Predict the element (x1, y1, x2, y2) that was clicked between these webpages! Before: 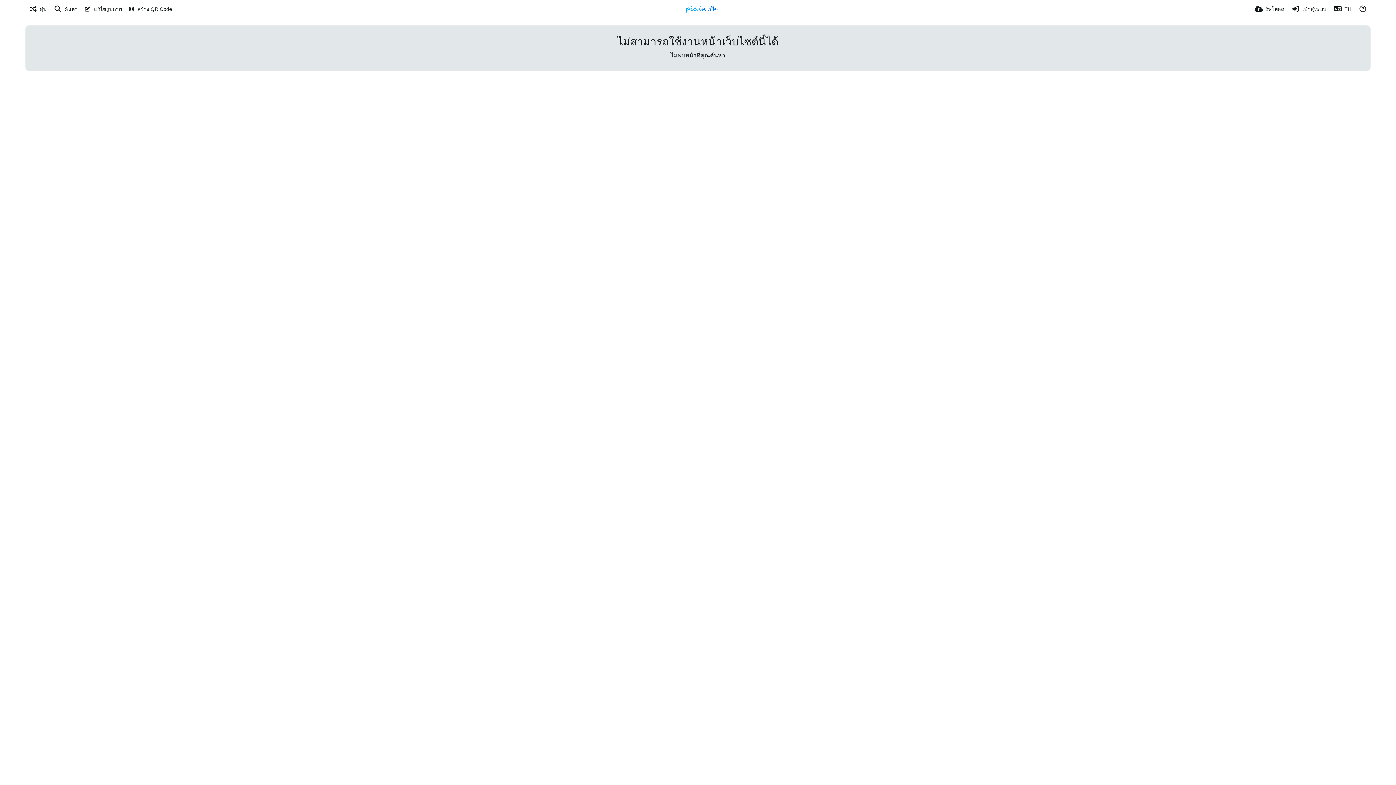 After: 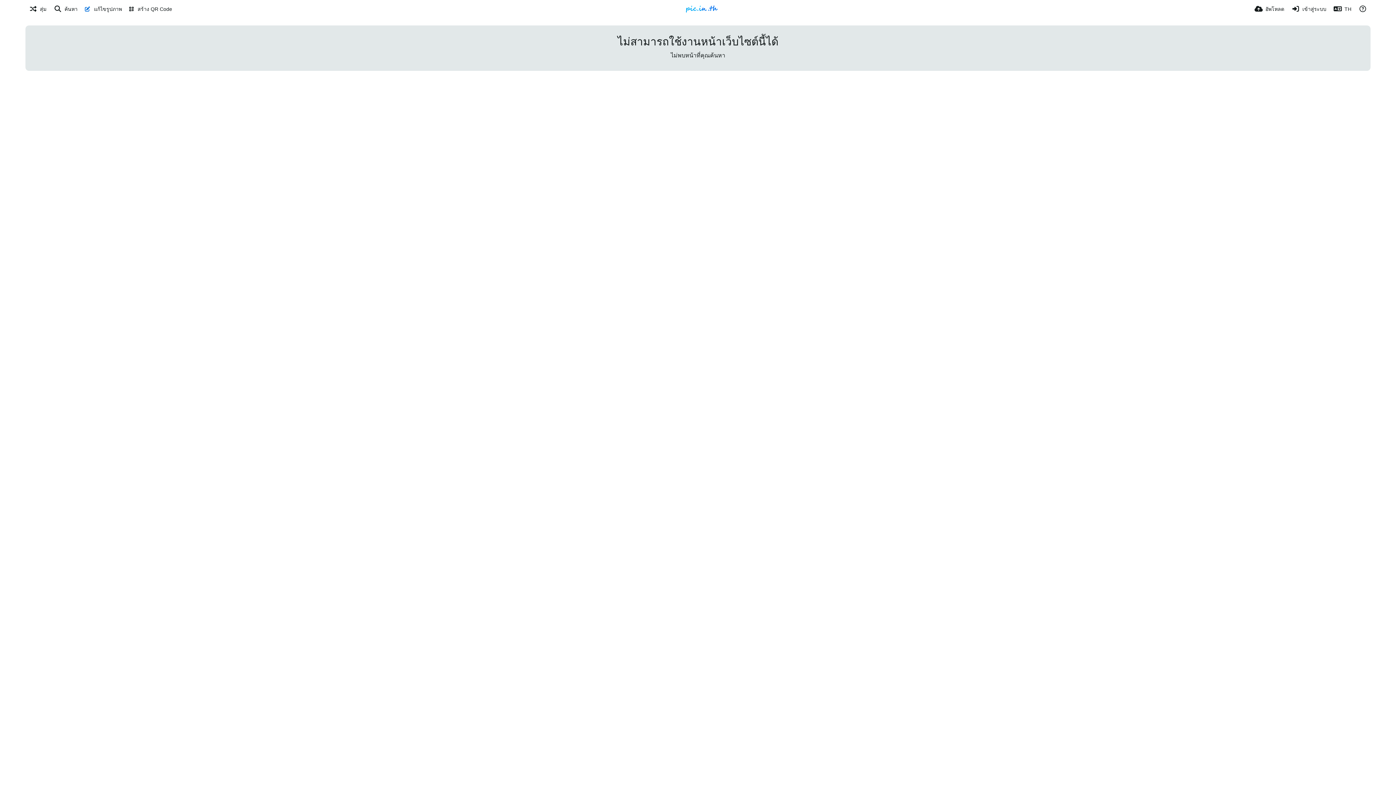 Action: label:  แก้ไขรูปภาพ bbox: (84, 0, 122, 18)